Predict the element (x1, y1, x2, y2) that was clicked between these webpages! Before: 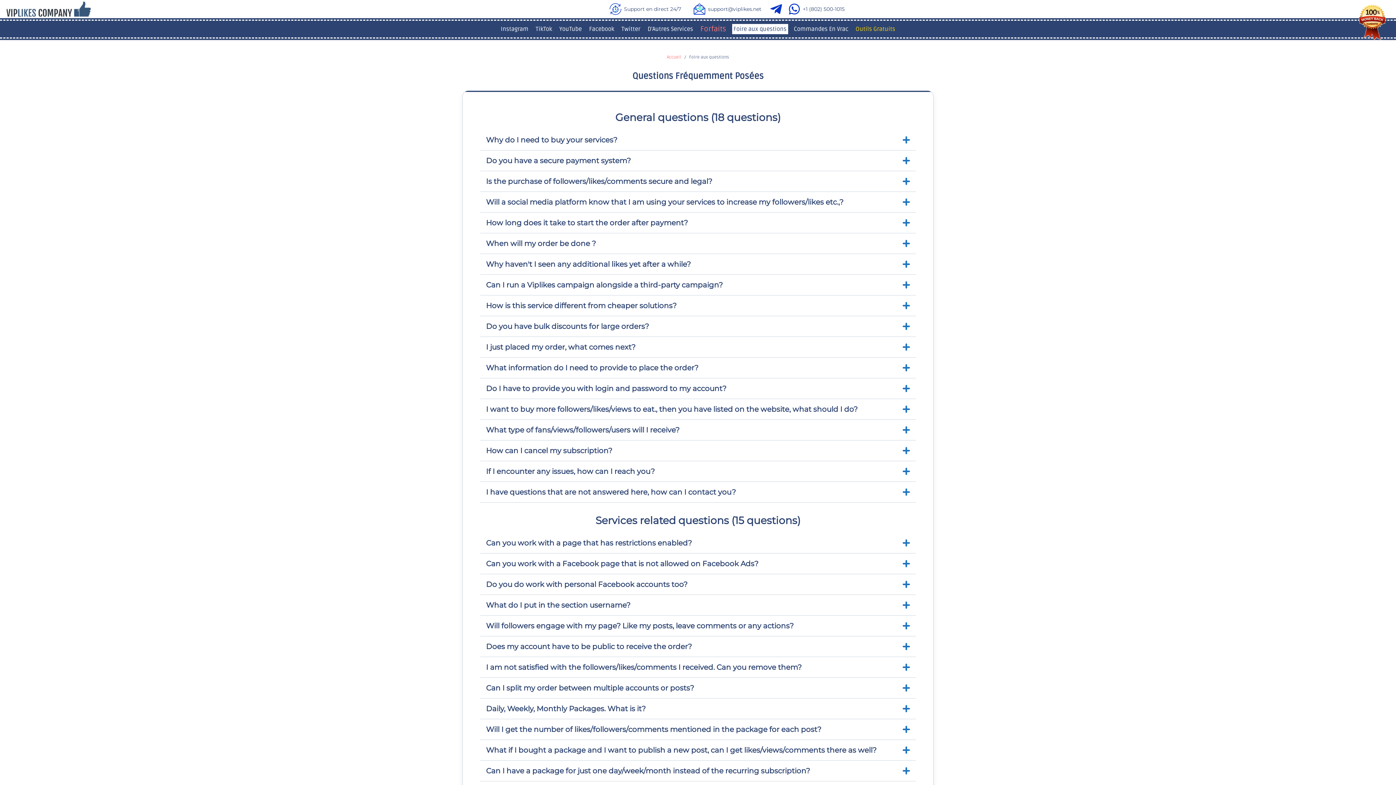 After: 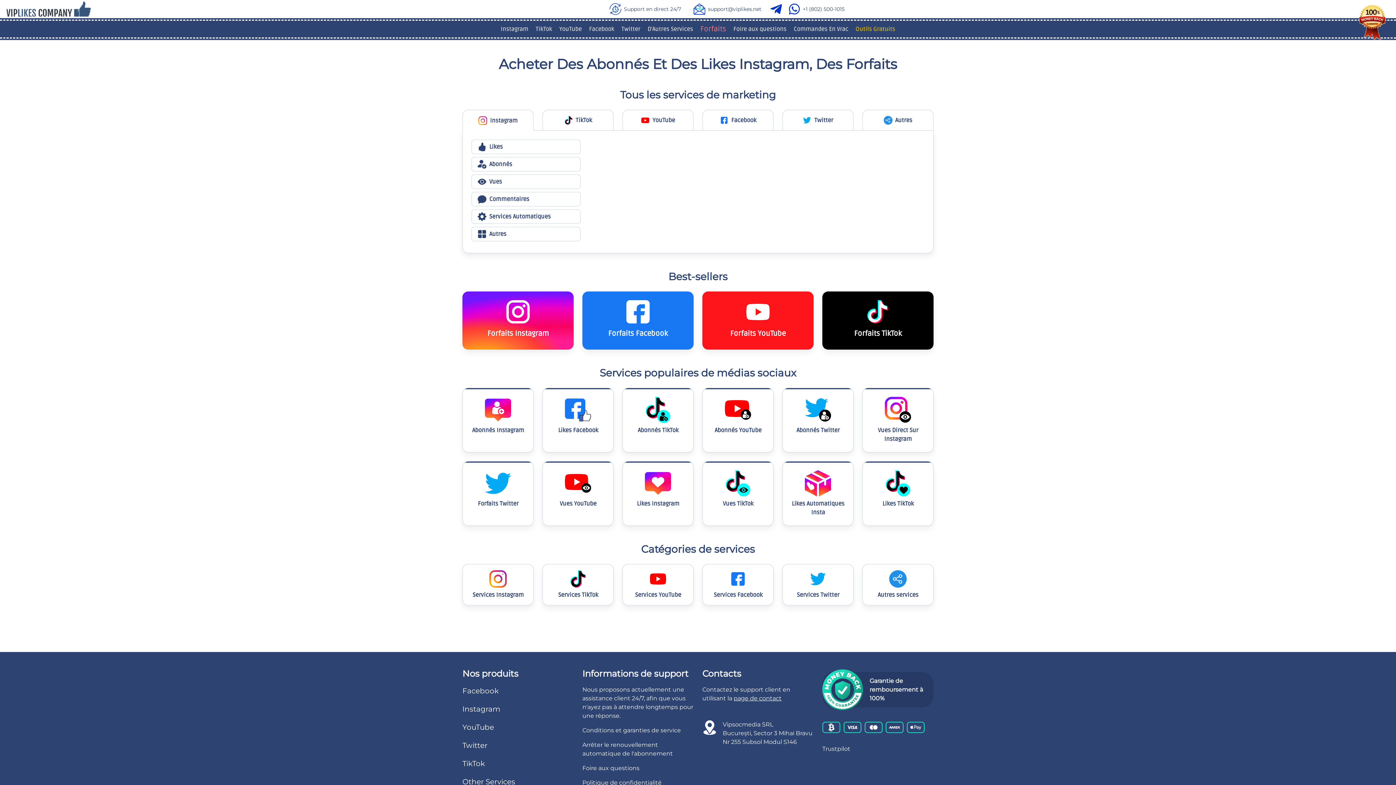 Action: label: Accueil bbox: (667, 54, 681, 60)